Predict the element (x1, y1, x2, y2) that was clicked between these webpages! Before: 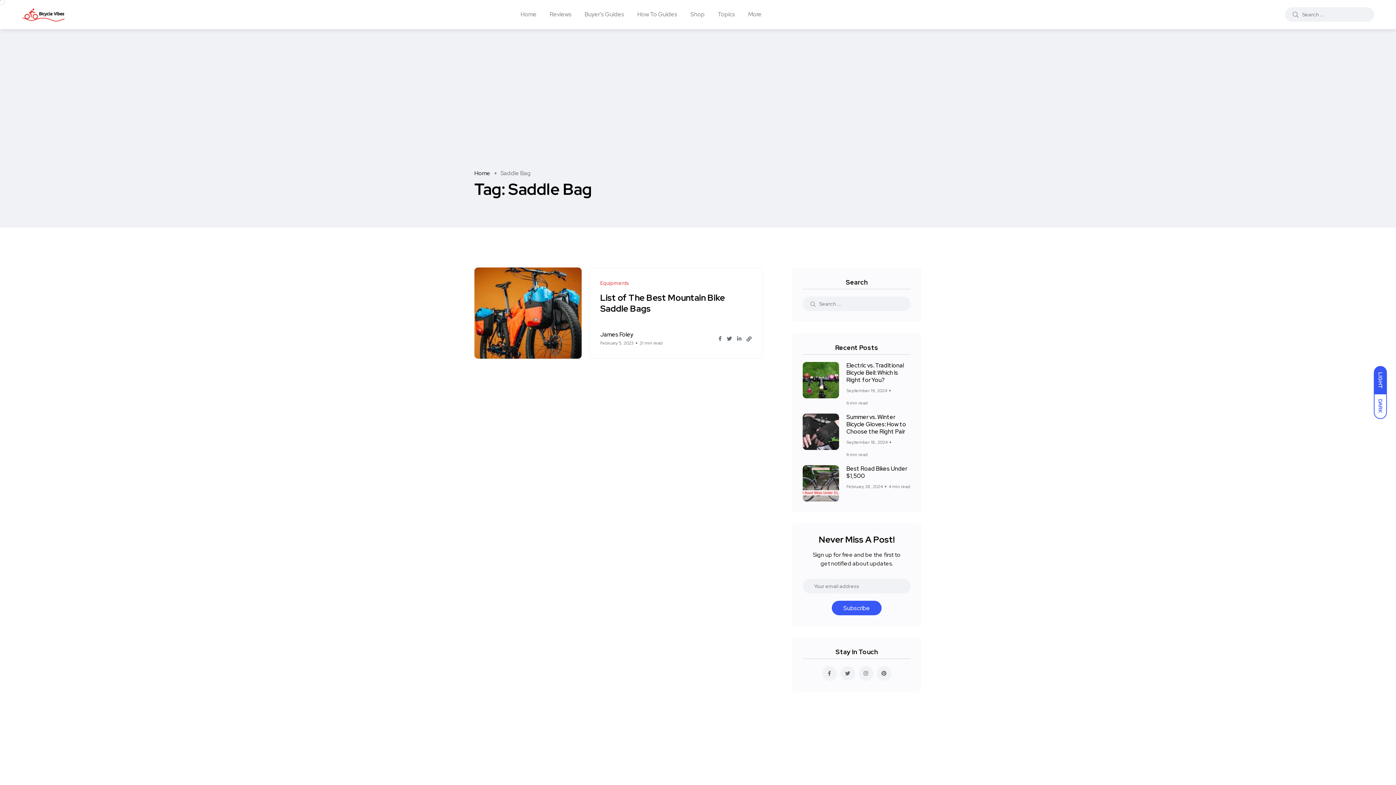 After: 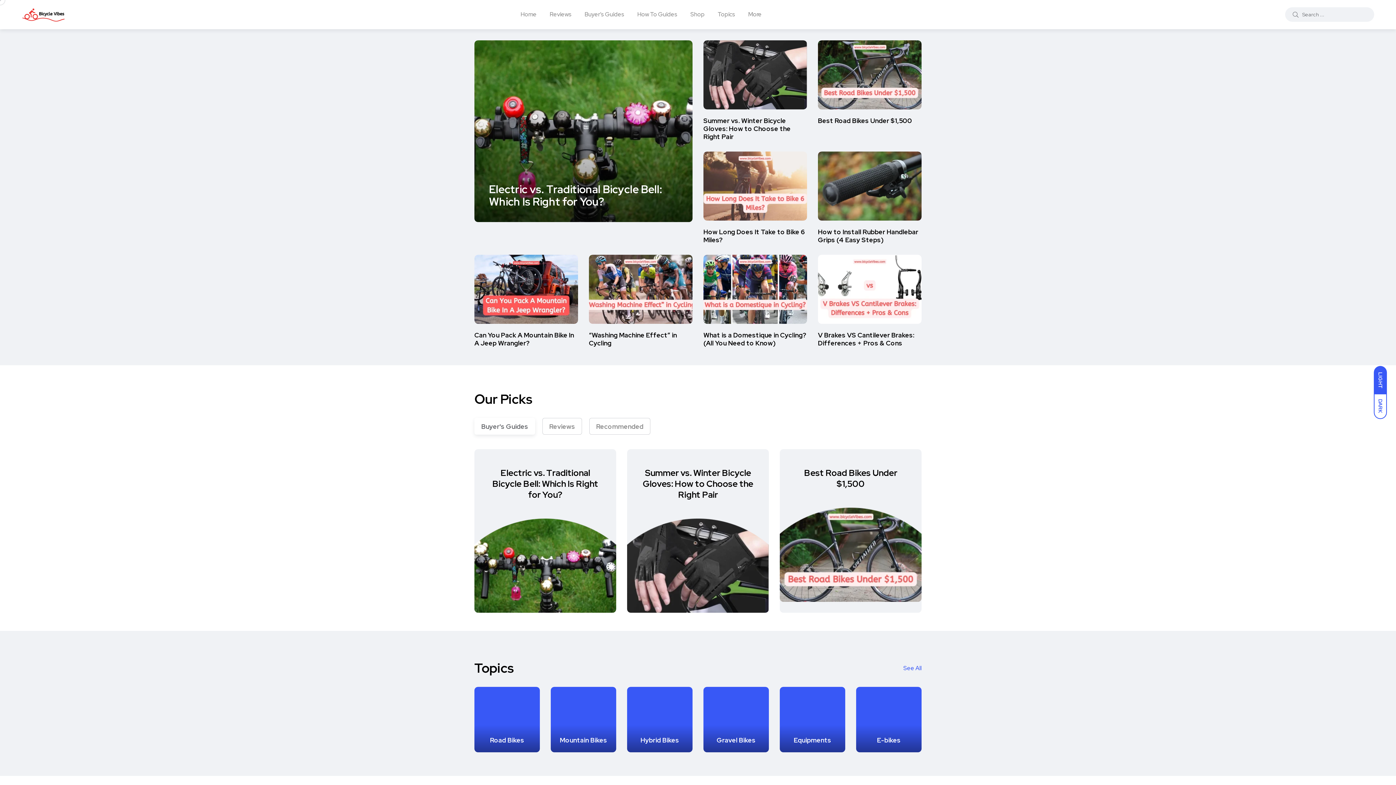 Action: label: Home bbox: (474, 169, 490, 177)